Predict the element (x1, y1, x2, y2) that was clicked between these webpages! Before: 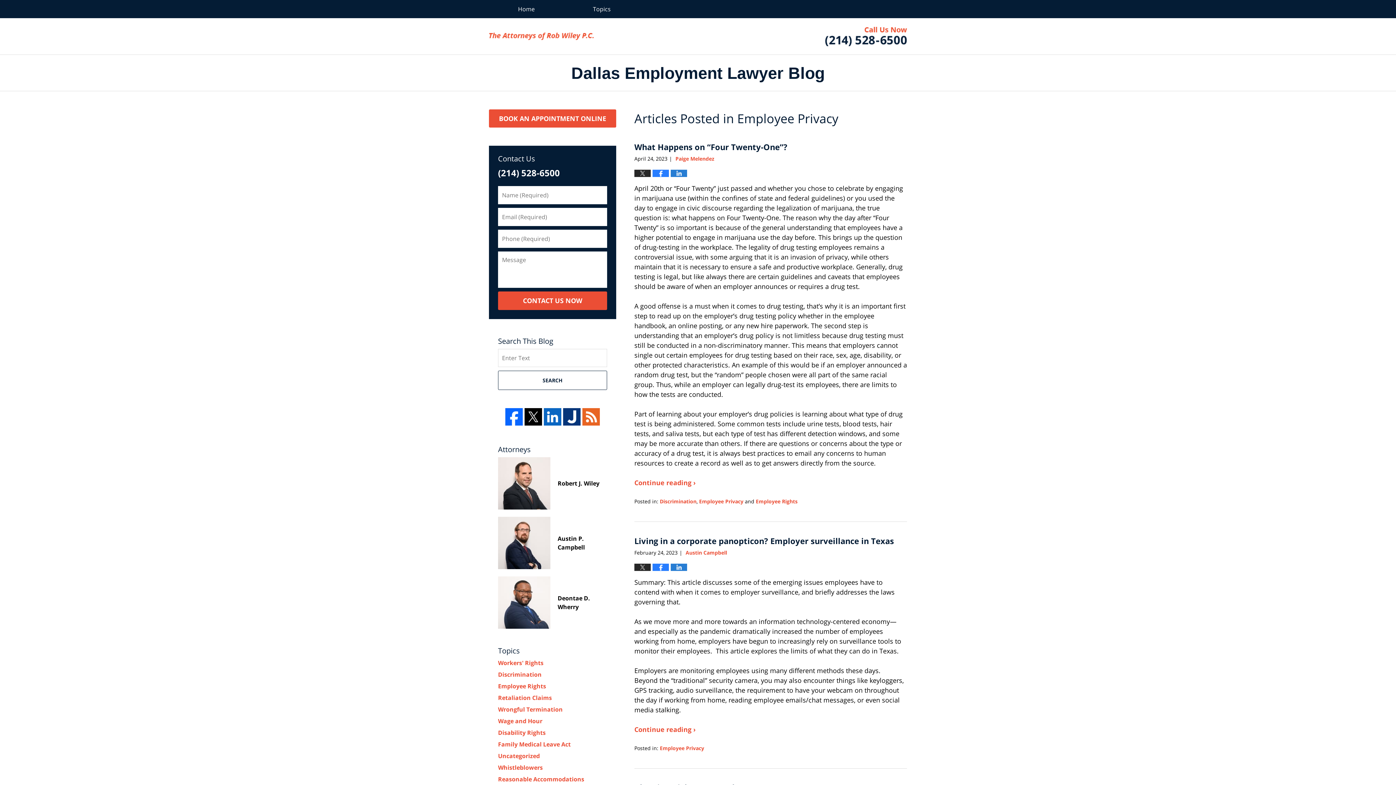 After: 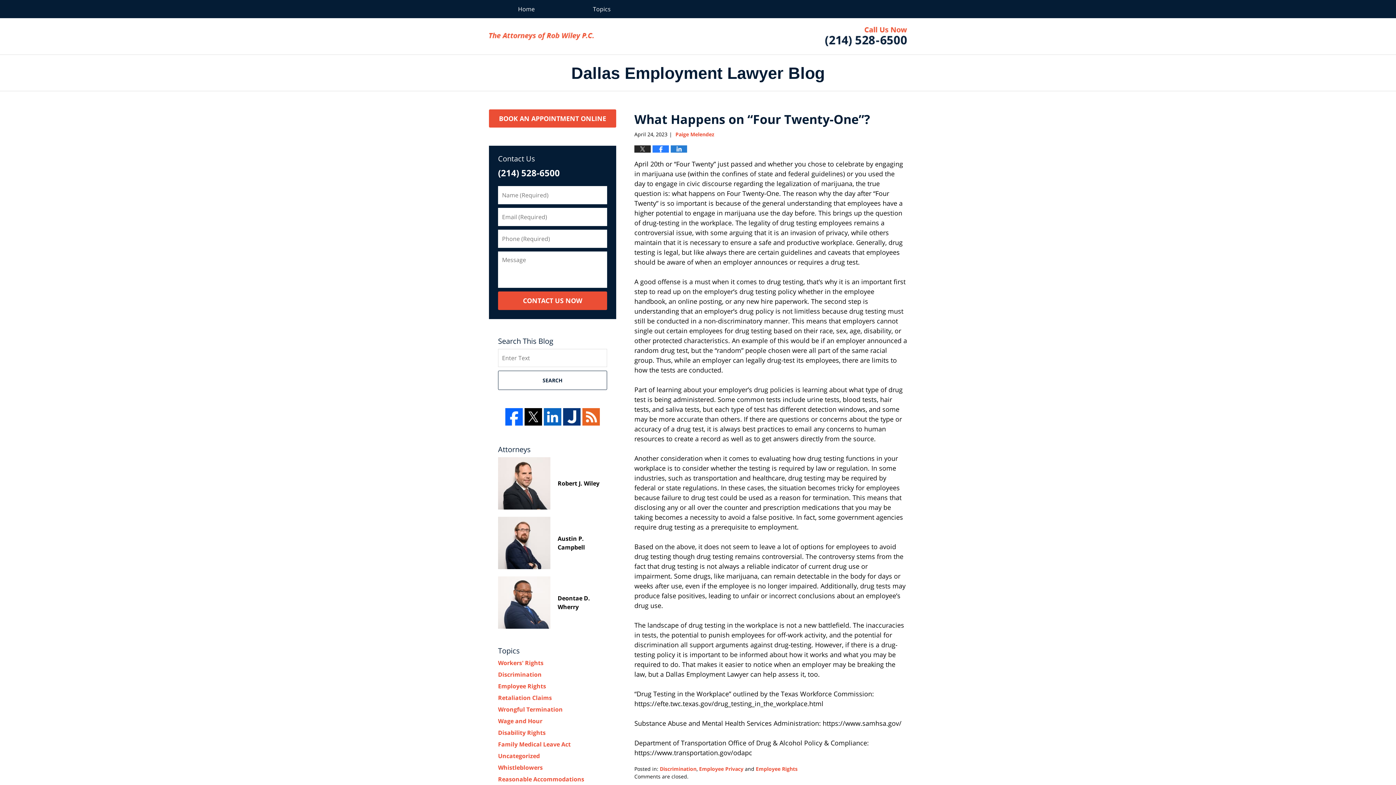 Action: label: Continue reading › bbox: (634, 478, 696, 487)